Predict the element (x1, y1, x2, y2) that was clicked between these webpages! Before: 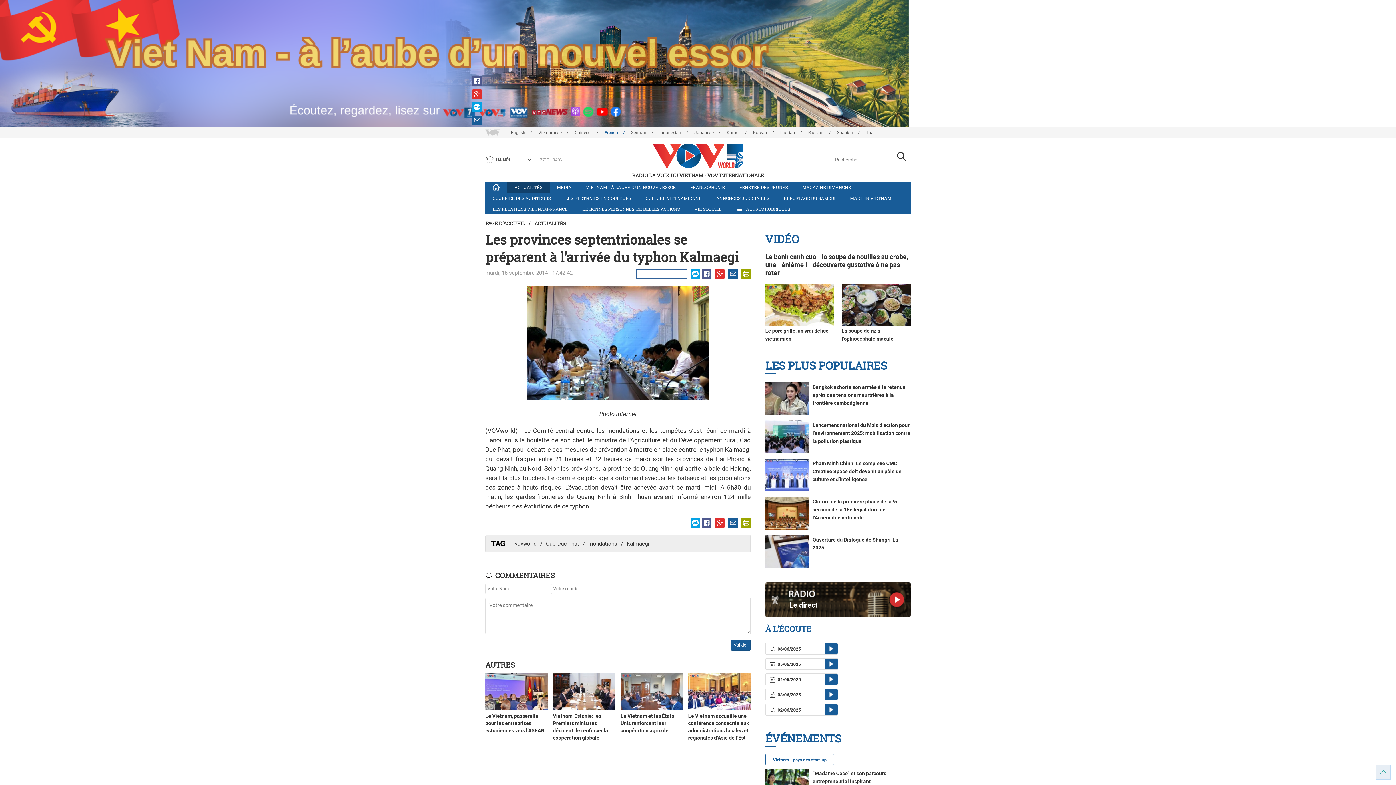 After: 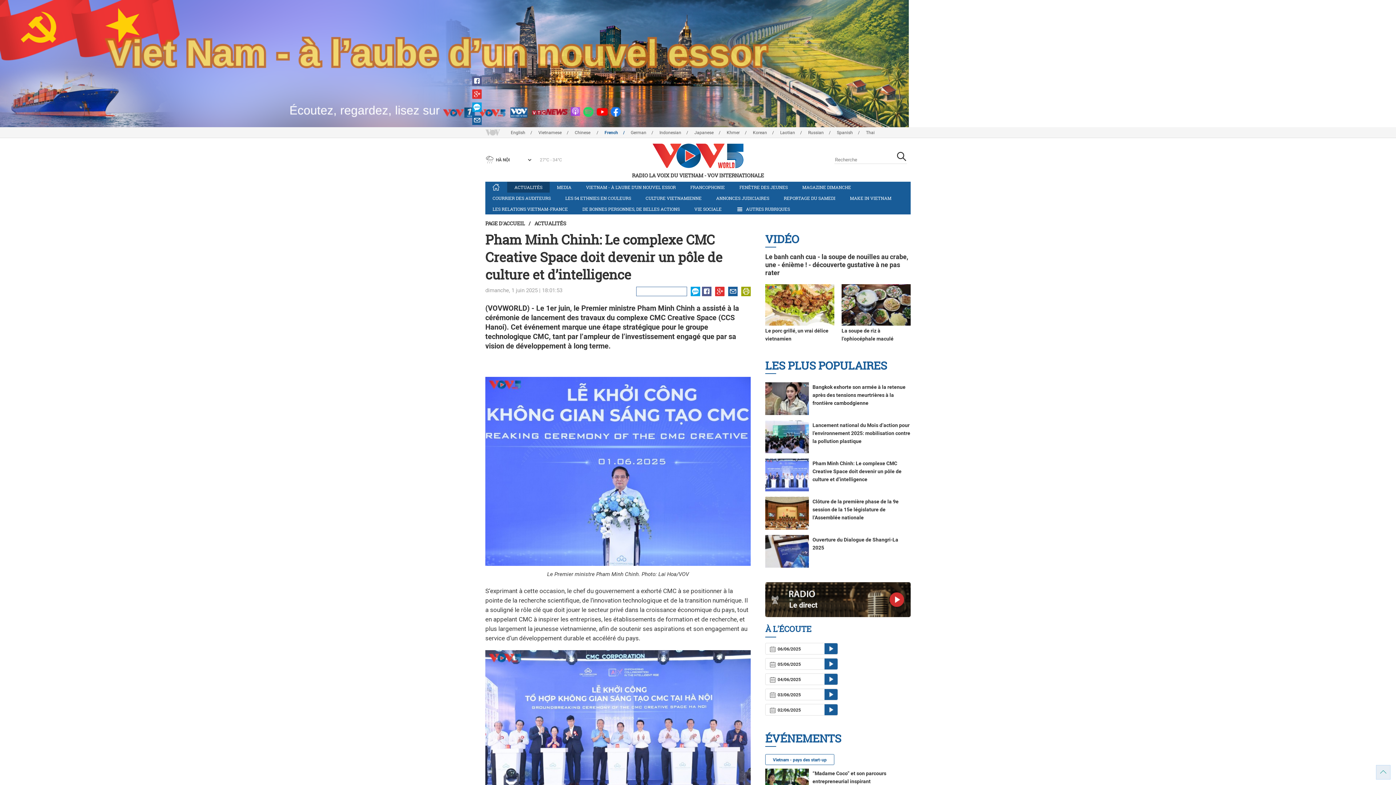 Action: bbox: (765, 471, 809, 477)